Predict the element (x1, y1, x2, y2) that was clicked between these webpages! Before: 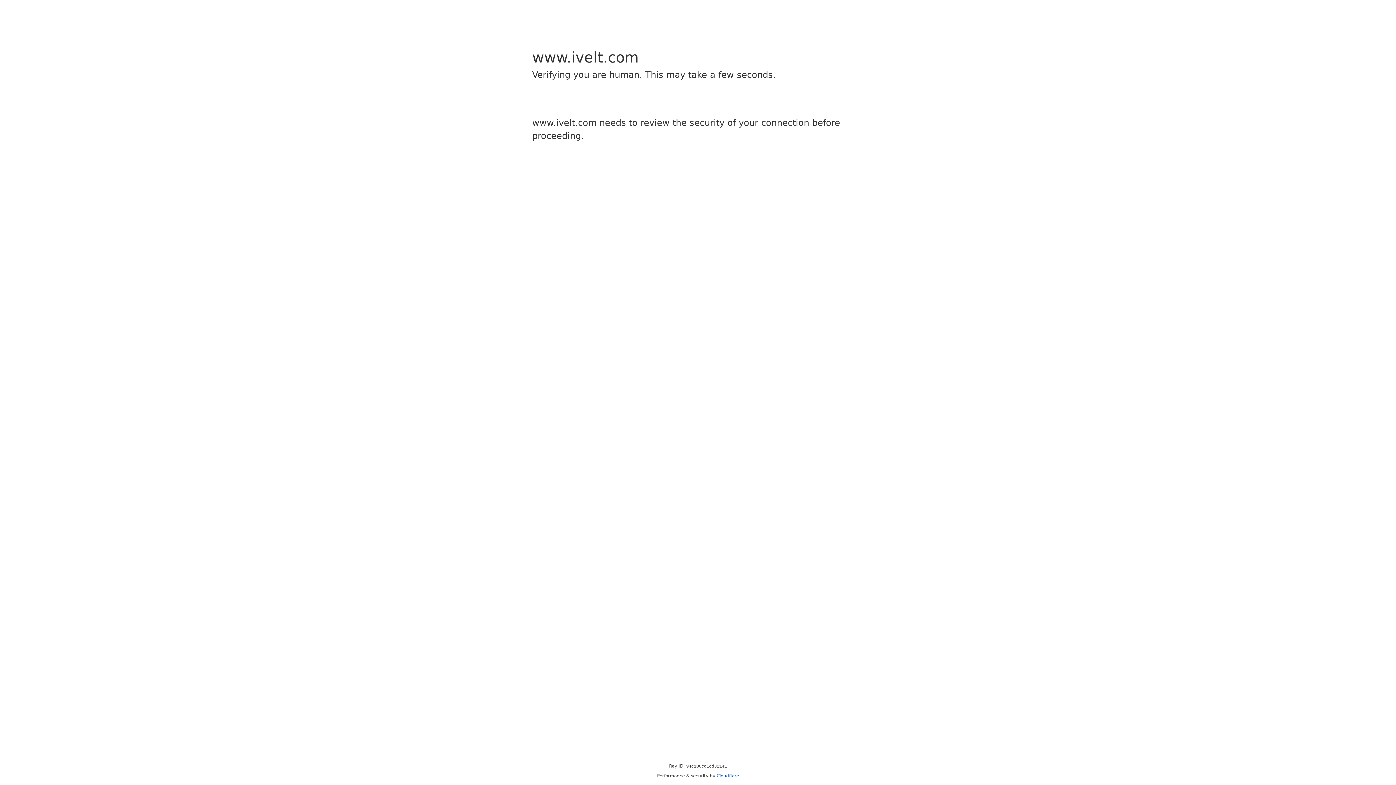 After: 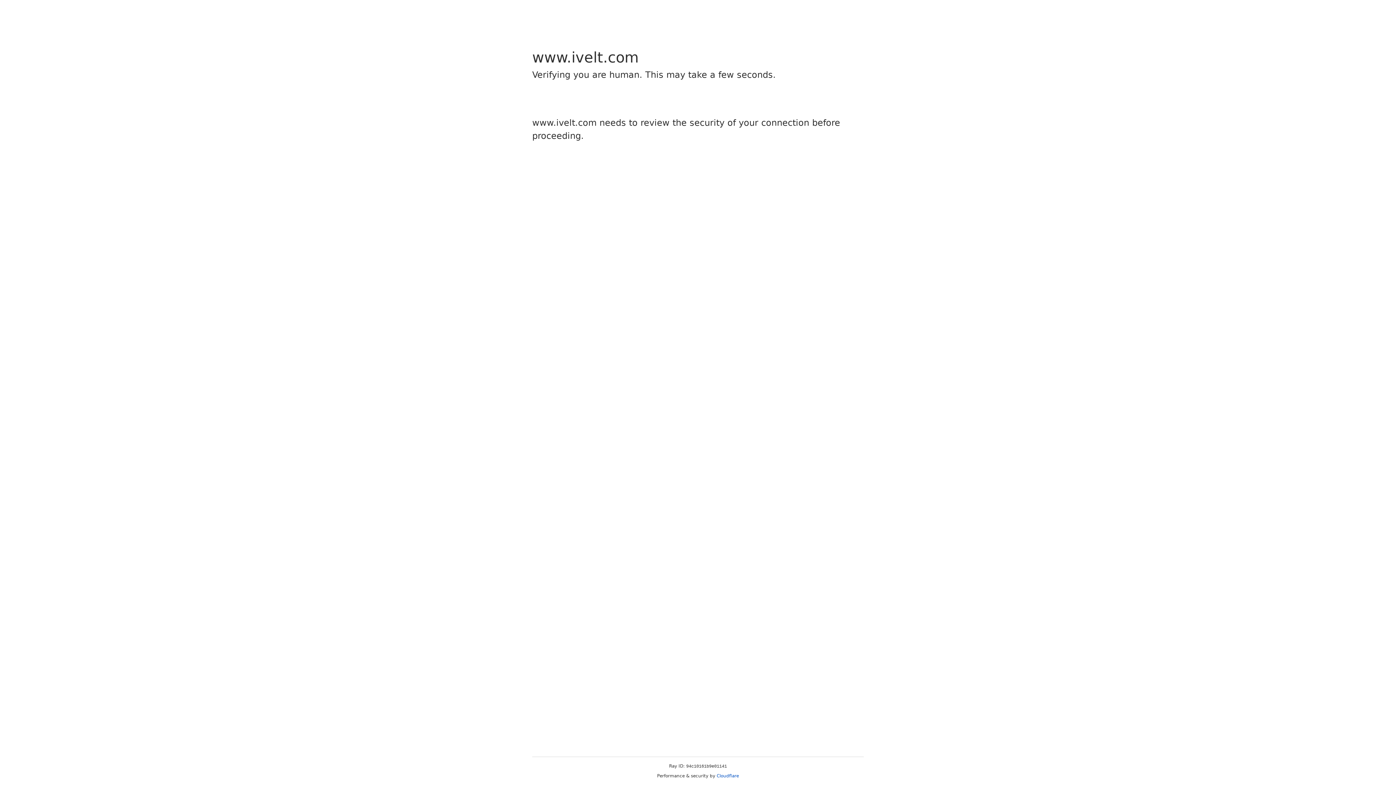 Action: bbox: (716, 773, 739, 778) label: Cloudflare